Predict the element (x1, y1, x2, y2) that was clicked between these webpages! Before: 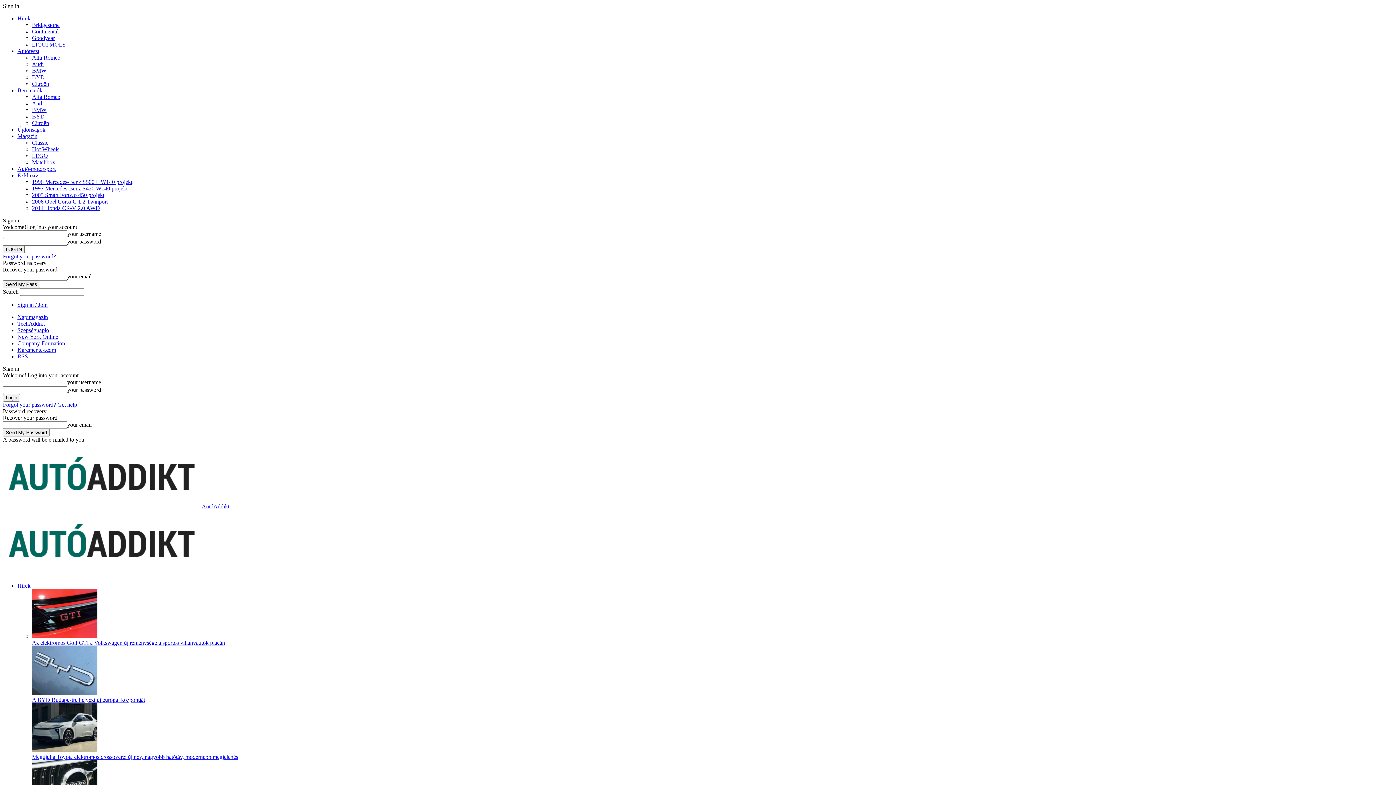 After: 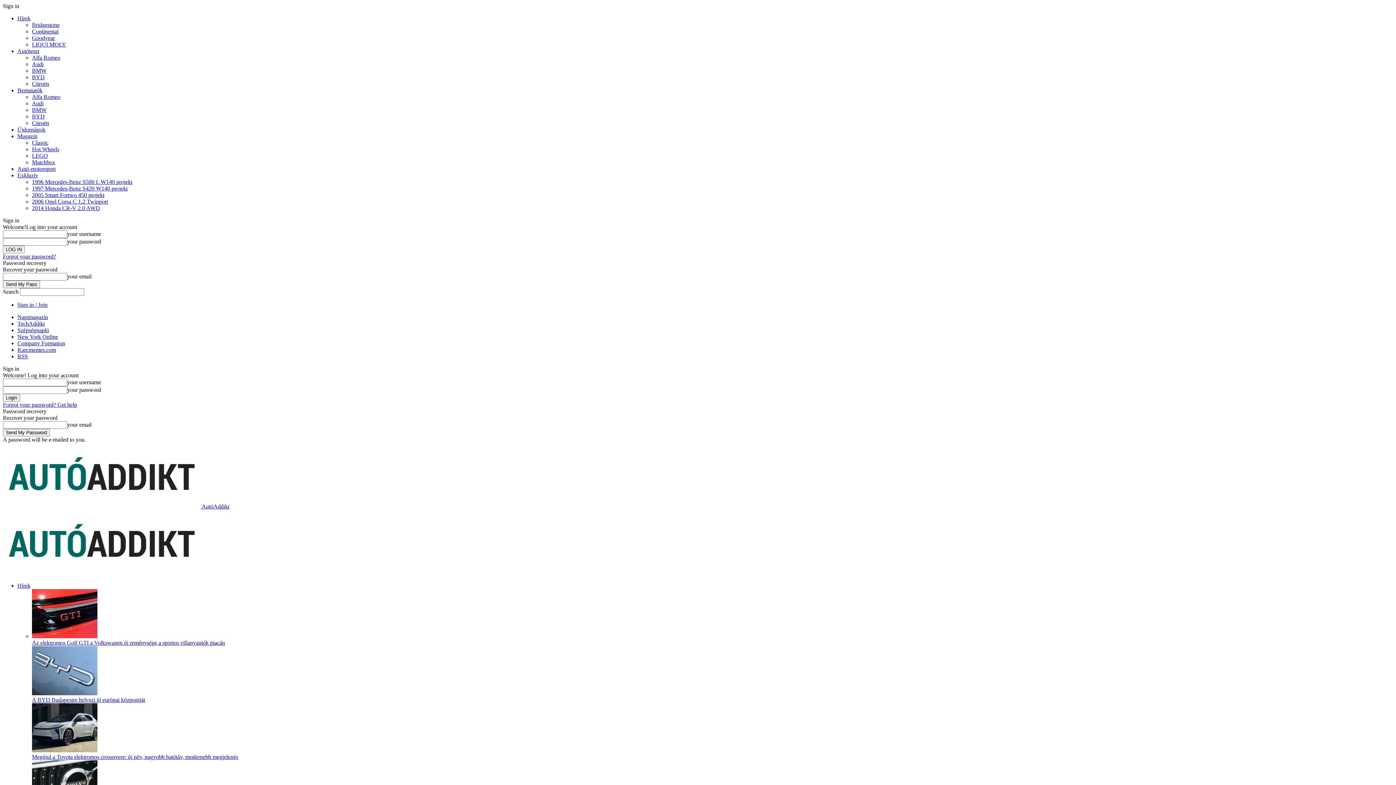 Action: label: Az elektromos Golf GTI a Volkswagen új reménysége a sportos villanyautók piacán bbox: (32, 640, 225, 646)